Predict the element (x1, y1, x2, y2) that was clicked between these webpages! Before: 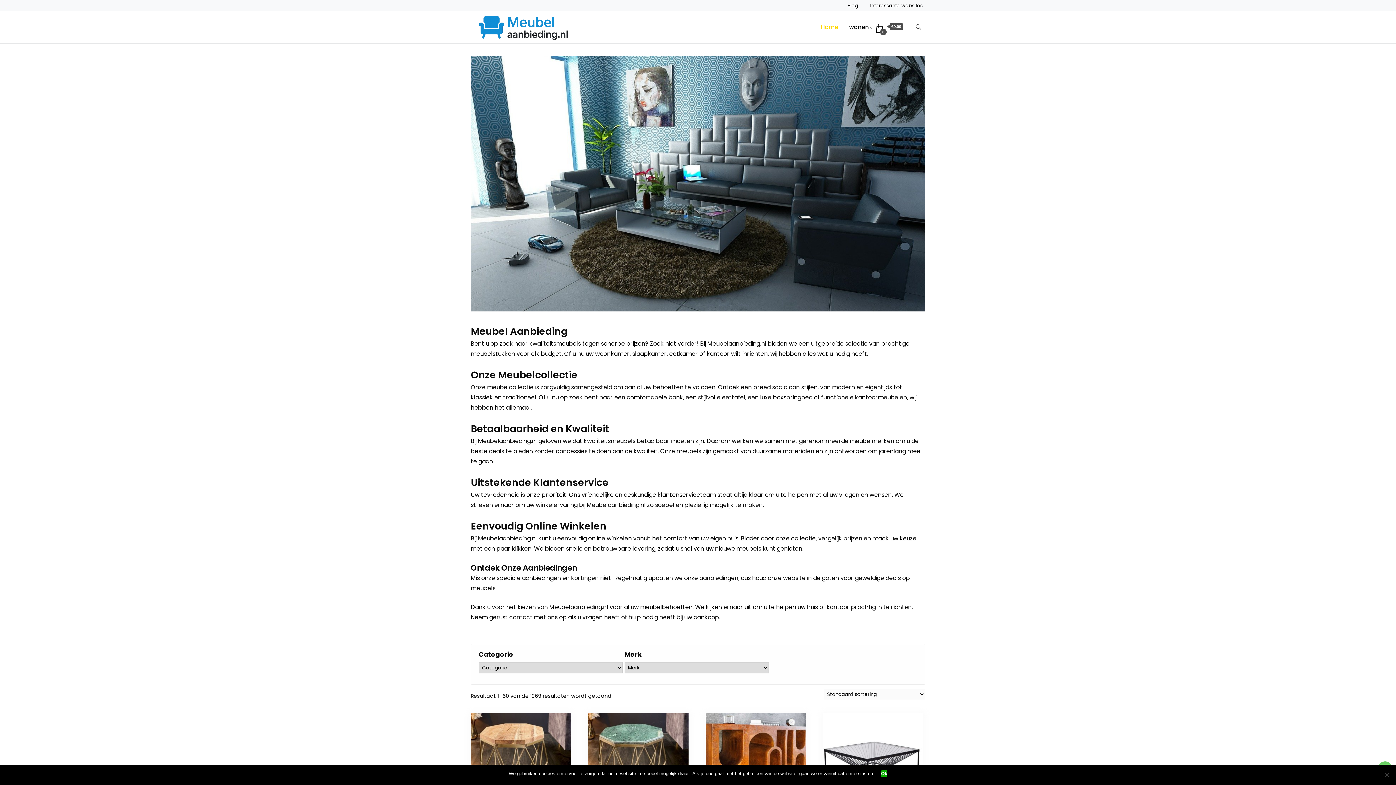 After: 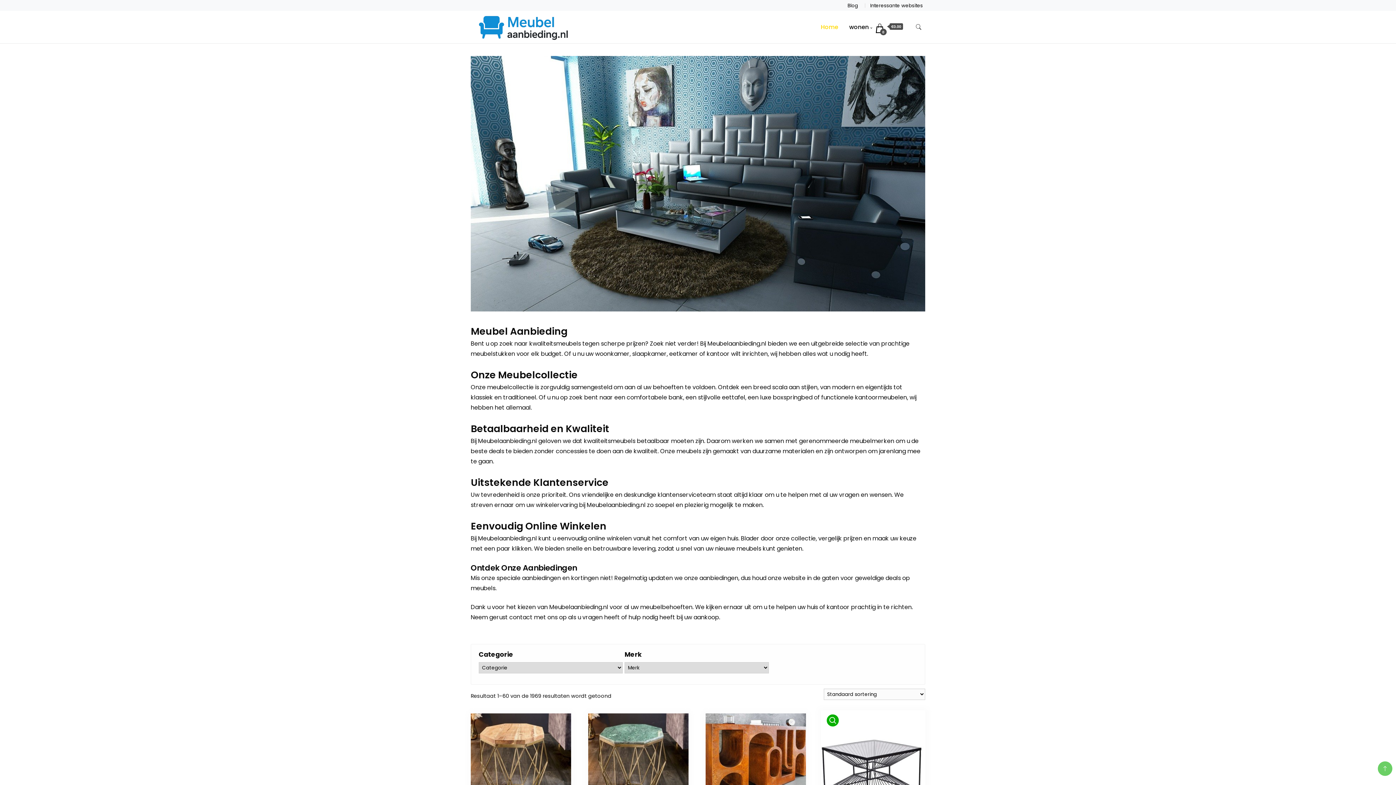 Action: label: Ok bbox: (881, 770, 887, 777)